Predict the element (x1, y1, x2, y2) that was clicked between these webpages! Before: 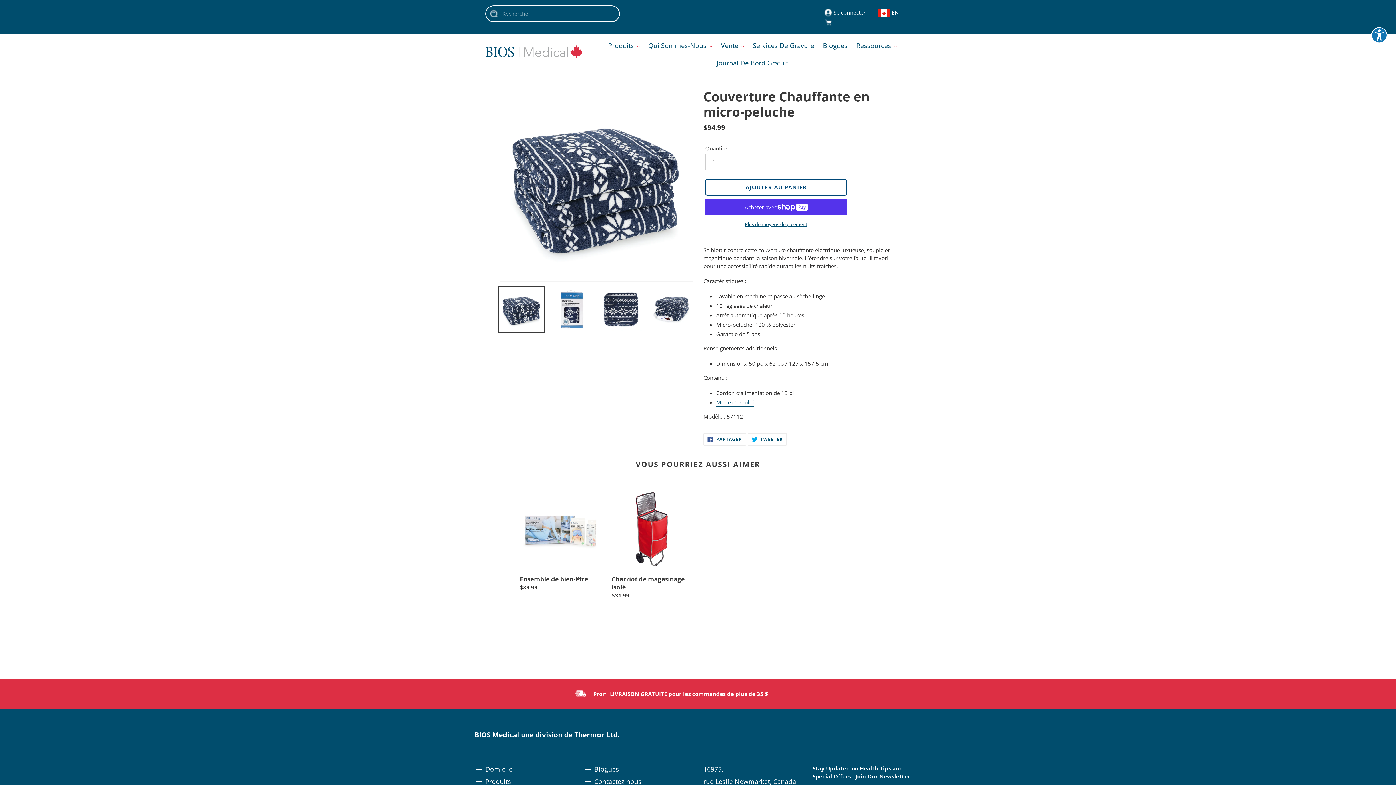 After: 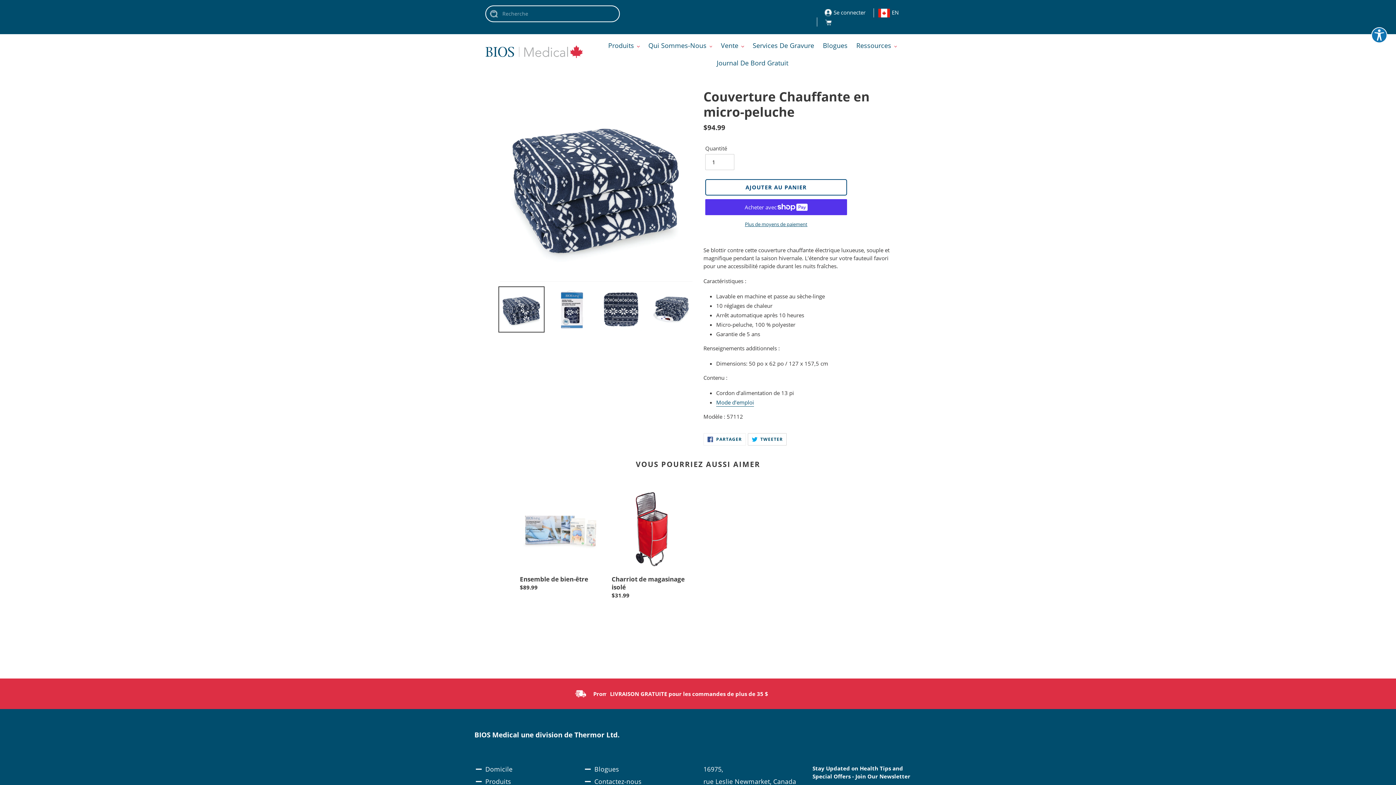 Action: bbox: (747, 433, 787, 445) label:  TWEETER
TWEETER SUR TWITTER